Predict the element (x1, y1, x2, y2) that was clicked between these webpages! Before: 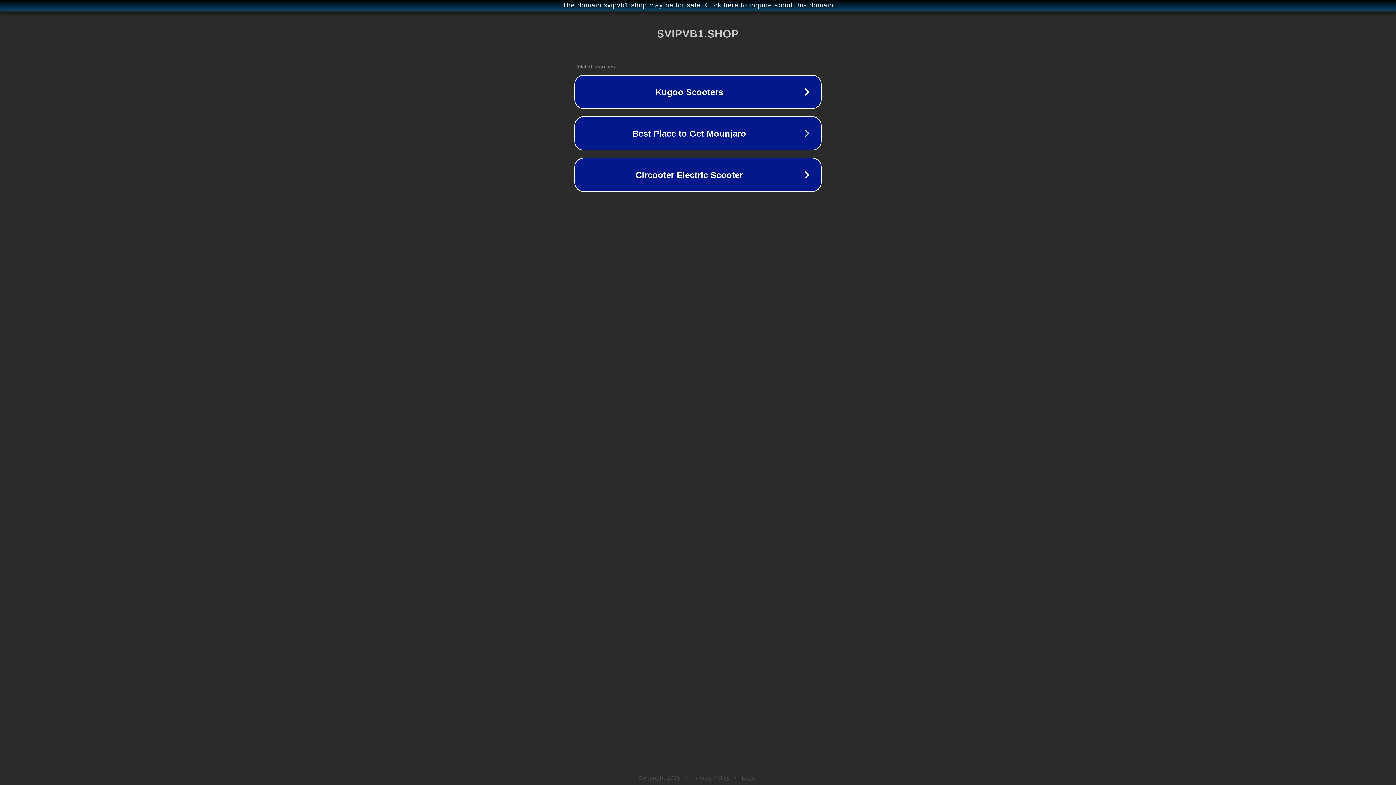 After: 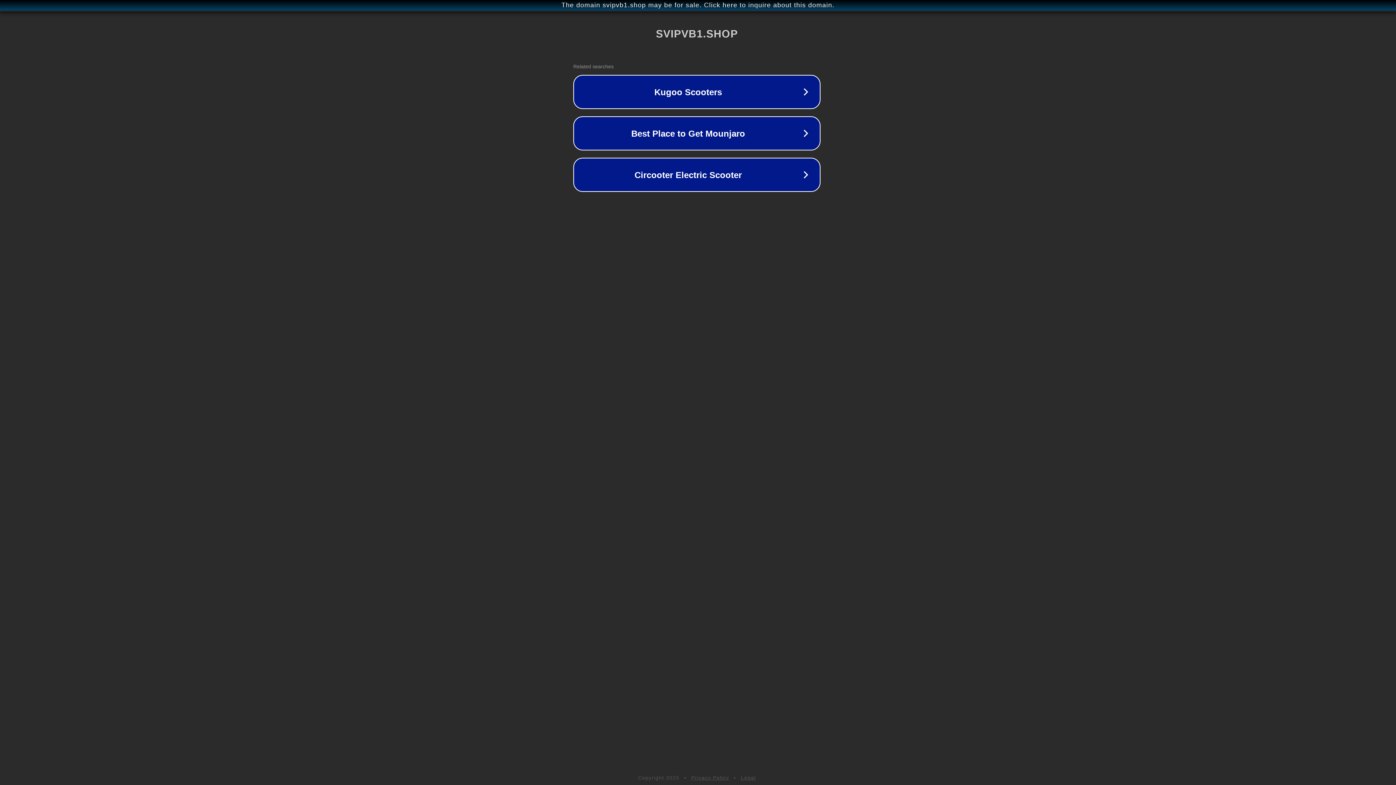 Action: bbox: (1, 1, 1397, 9) label: The domain svipvb1.shop may be for sale. Click here to inquire about this domain.